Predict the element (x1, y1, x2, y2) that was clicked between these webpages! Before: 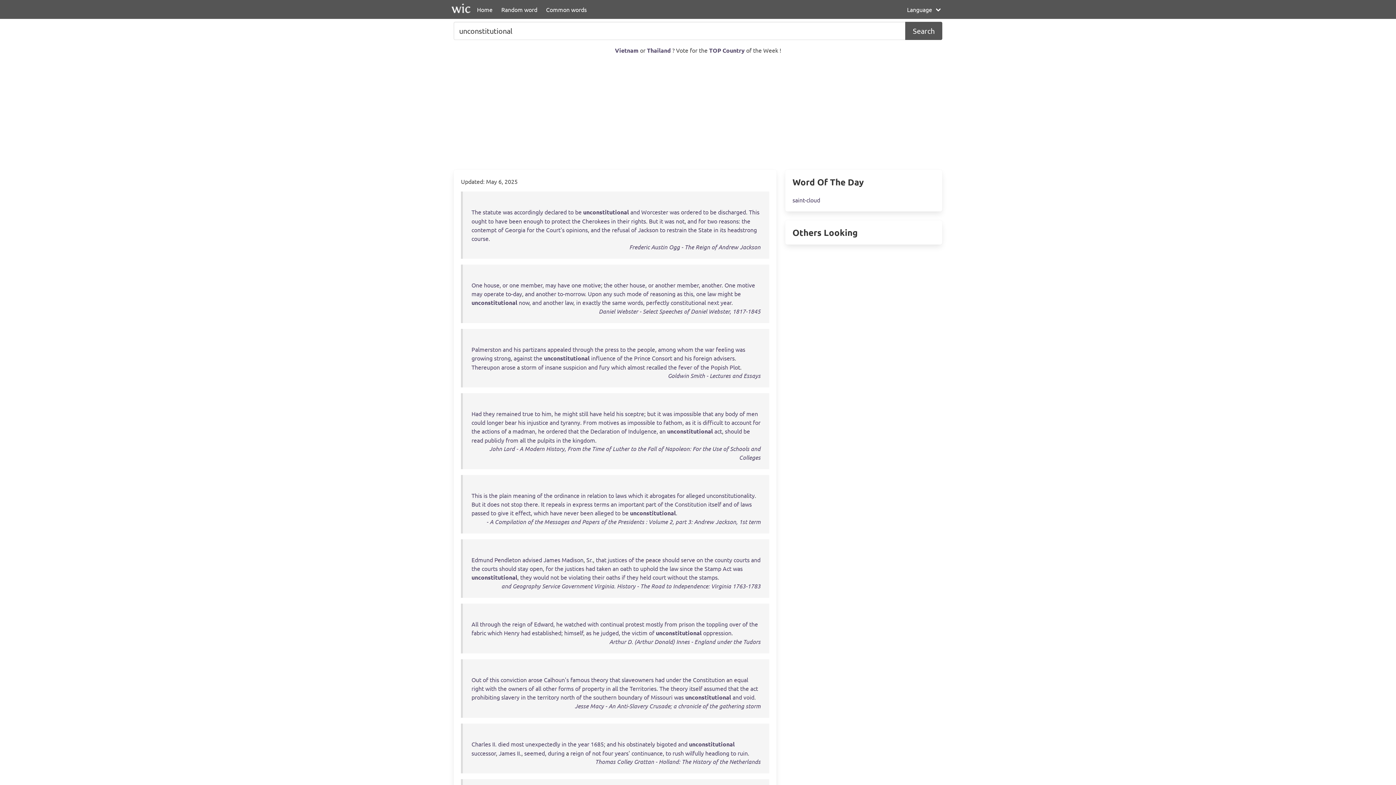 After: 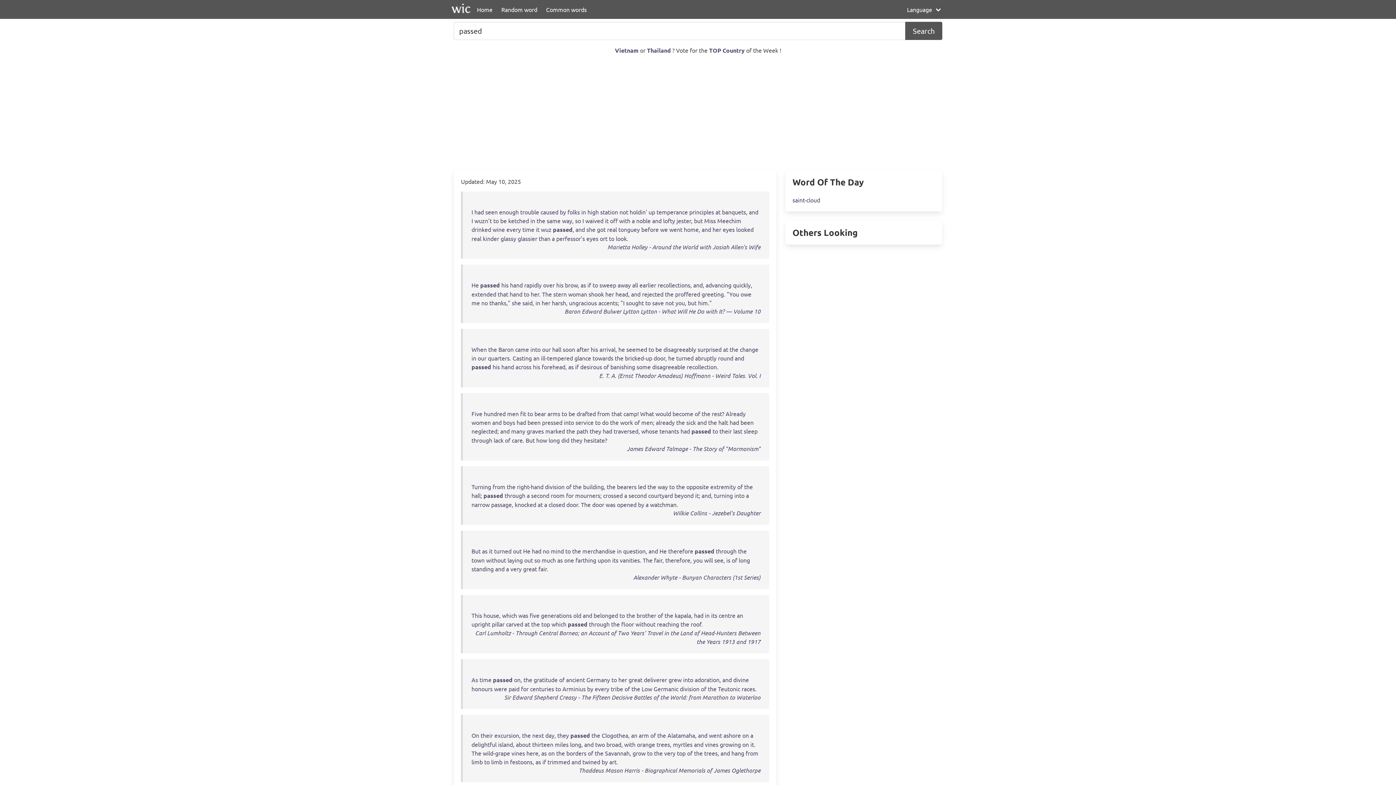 Action: label: passed bbox: (471, 509, 489, 516)